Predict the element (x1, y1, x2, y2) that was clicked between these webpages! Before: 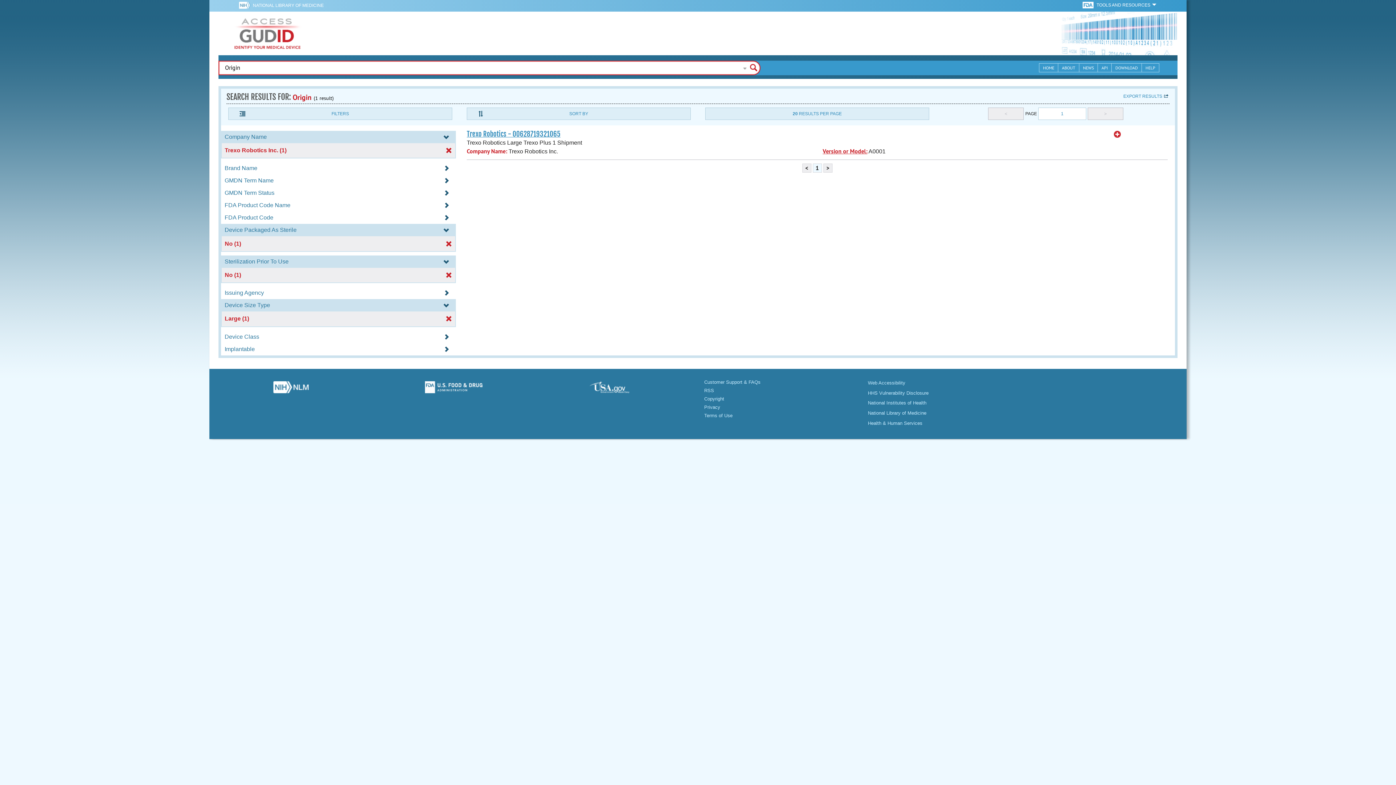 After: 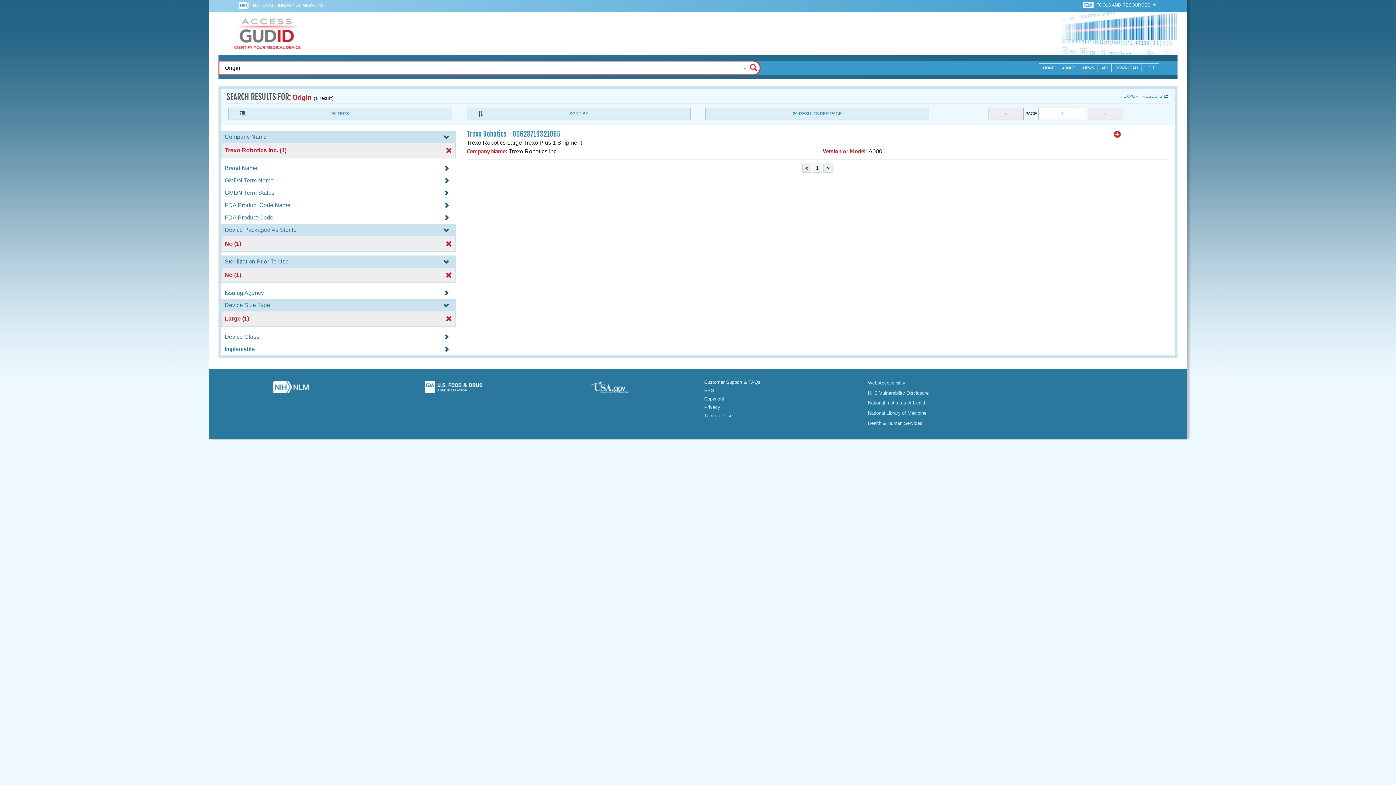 Action: bbox: (868, 410, 926, 415) label: National Library of Medicine